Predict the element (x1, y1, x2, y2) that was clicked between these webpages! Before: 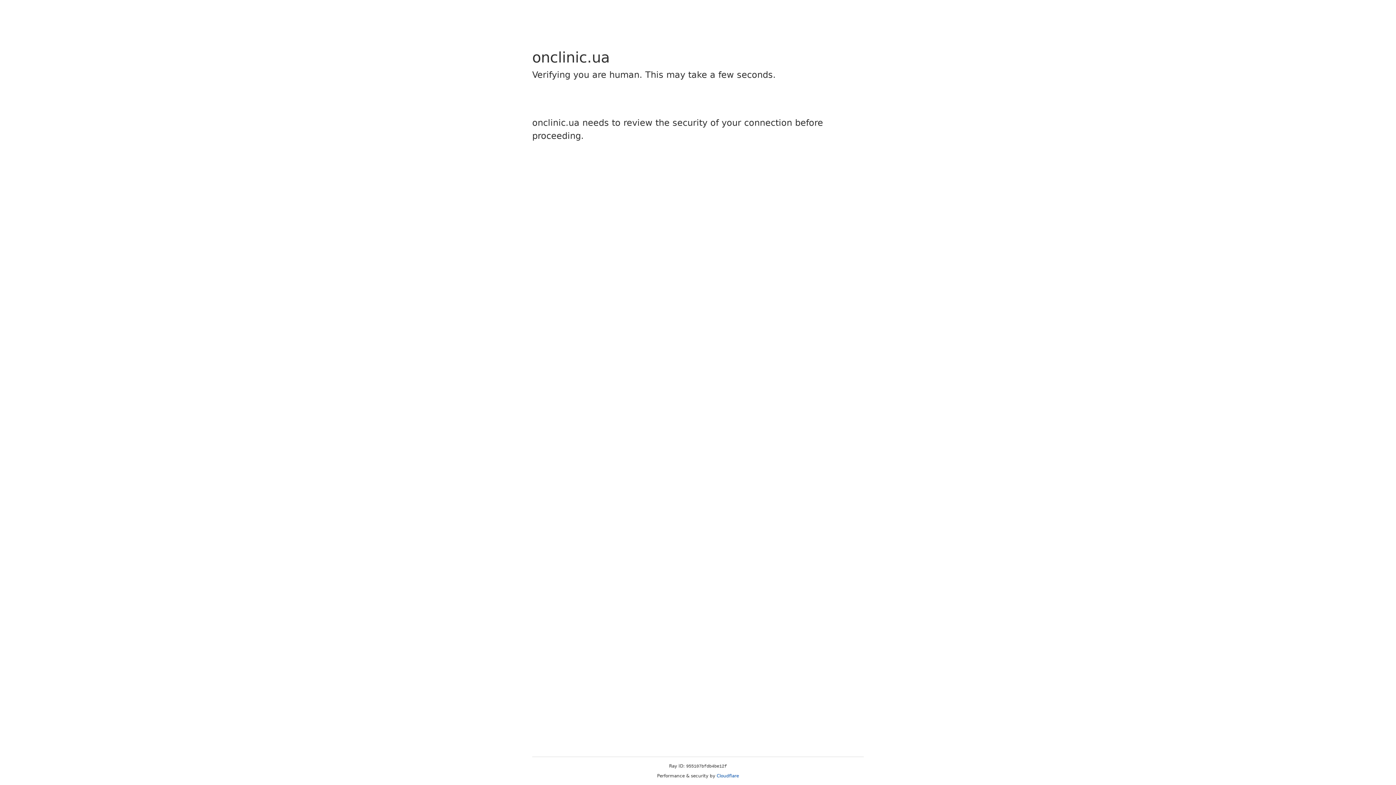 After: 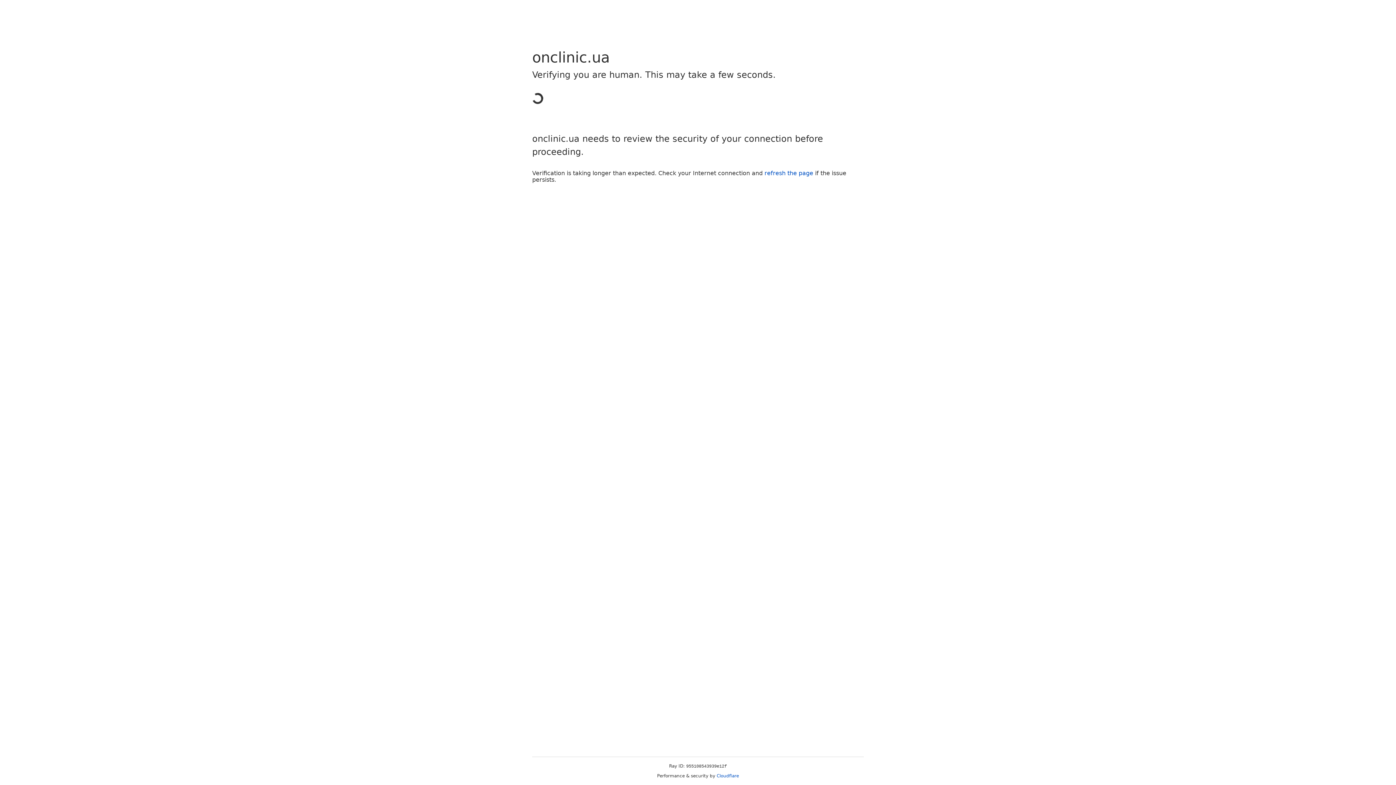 Action: label: Cloudflare bbox: (716, 773, 739, 778)